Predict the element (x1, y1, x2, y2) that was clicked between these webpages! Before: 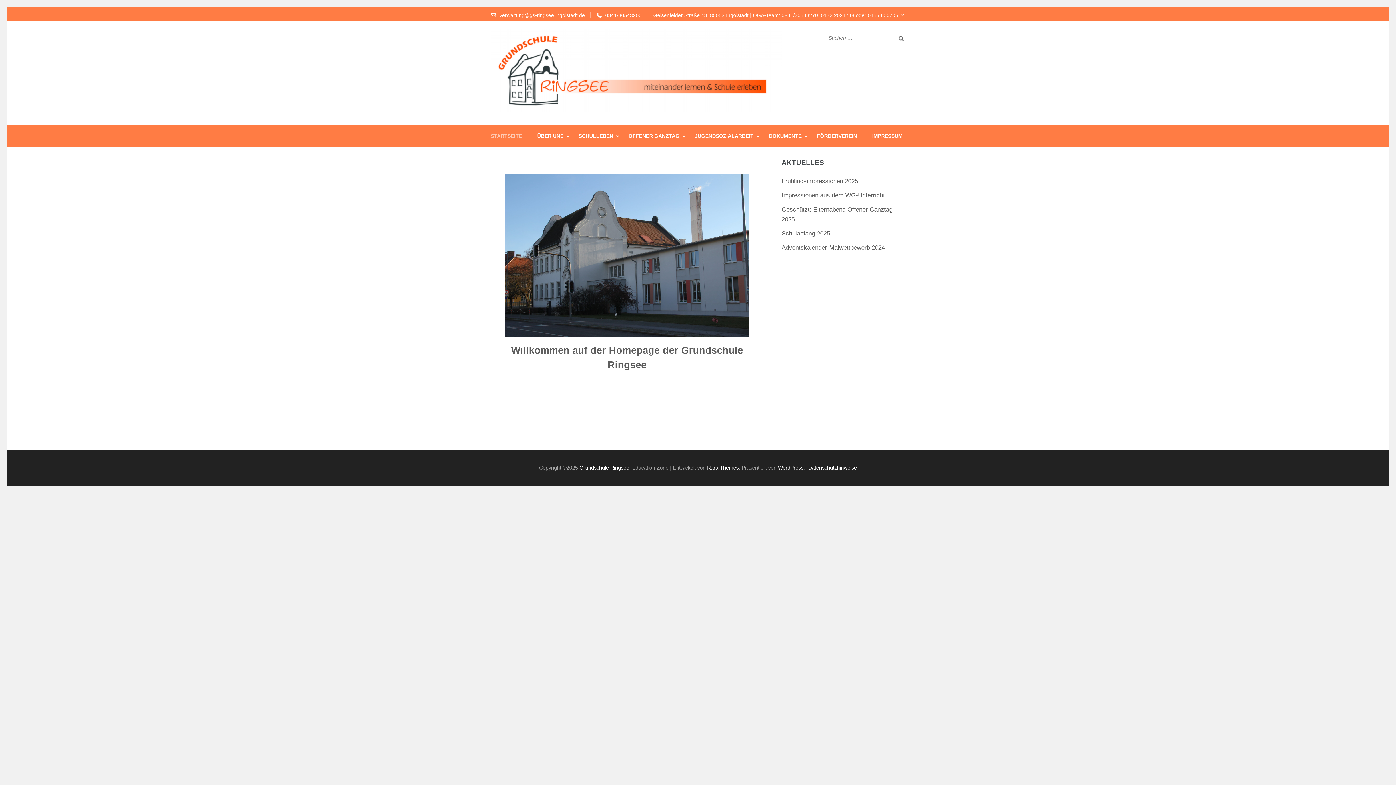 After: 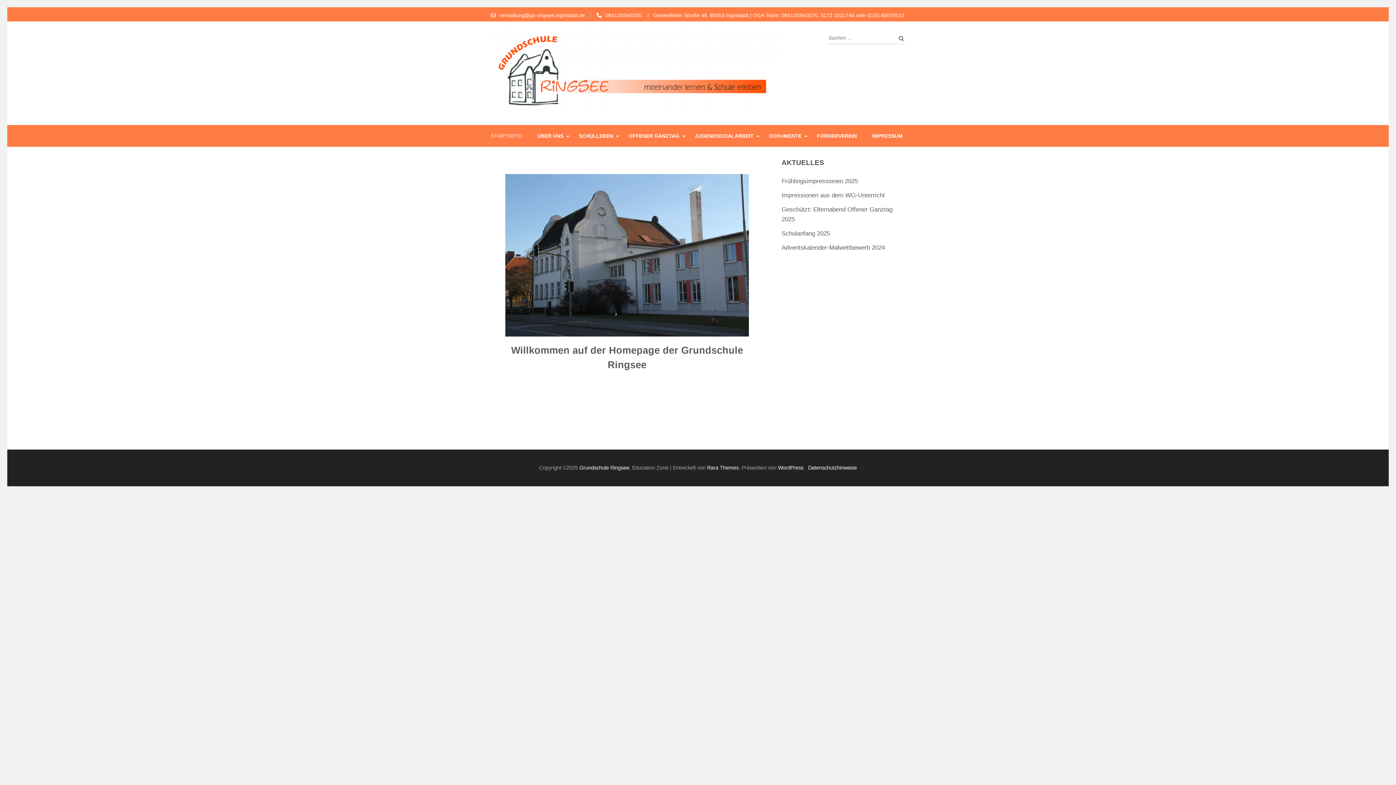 Action: label: Grundschule Ringsee bbox: (579, 465, 629, 470)